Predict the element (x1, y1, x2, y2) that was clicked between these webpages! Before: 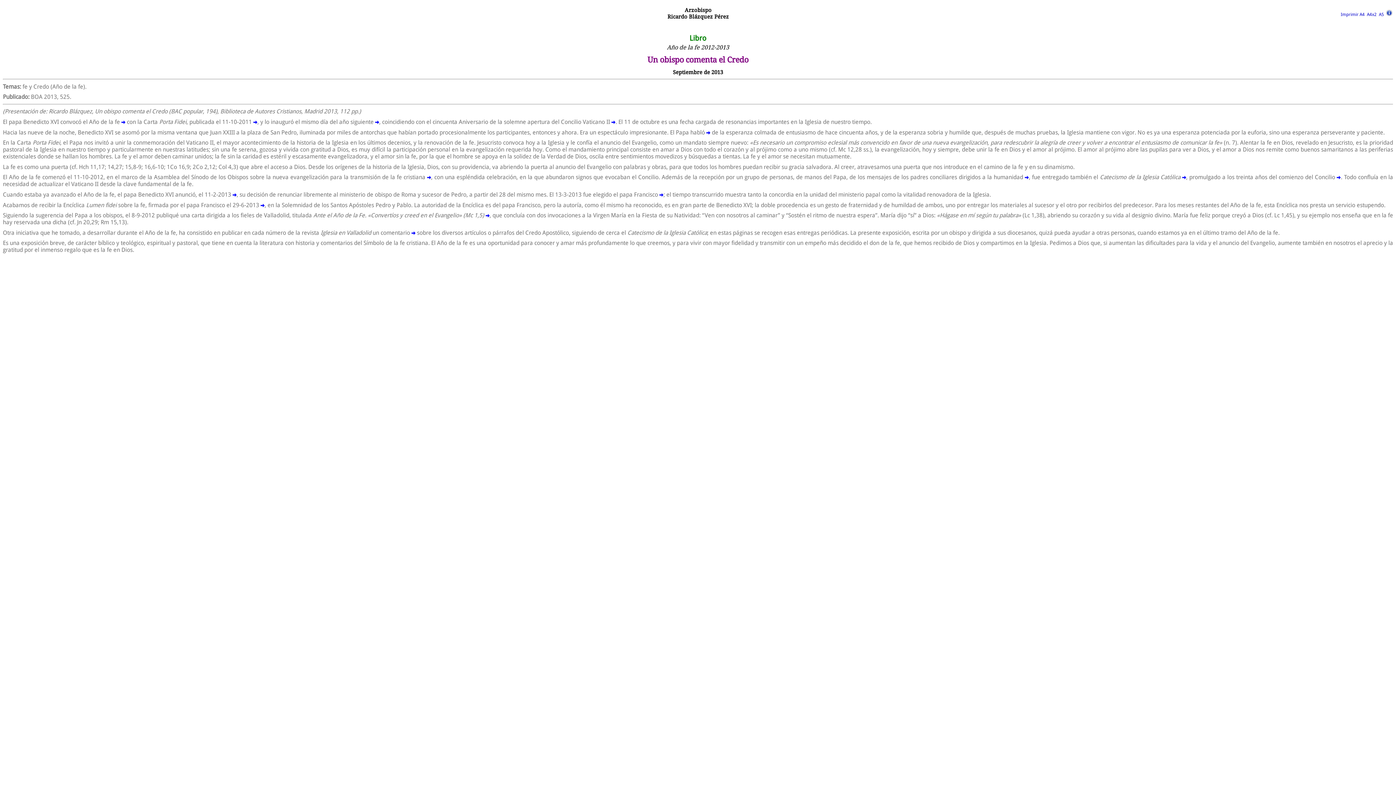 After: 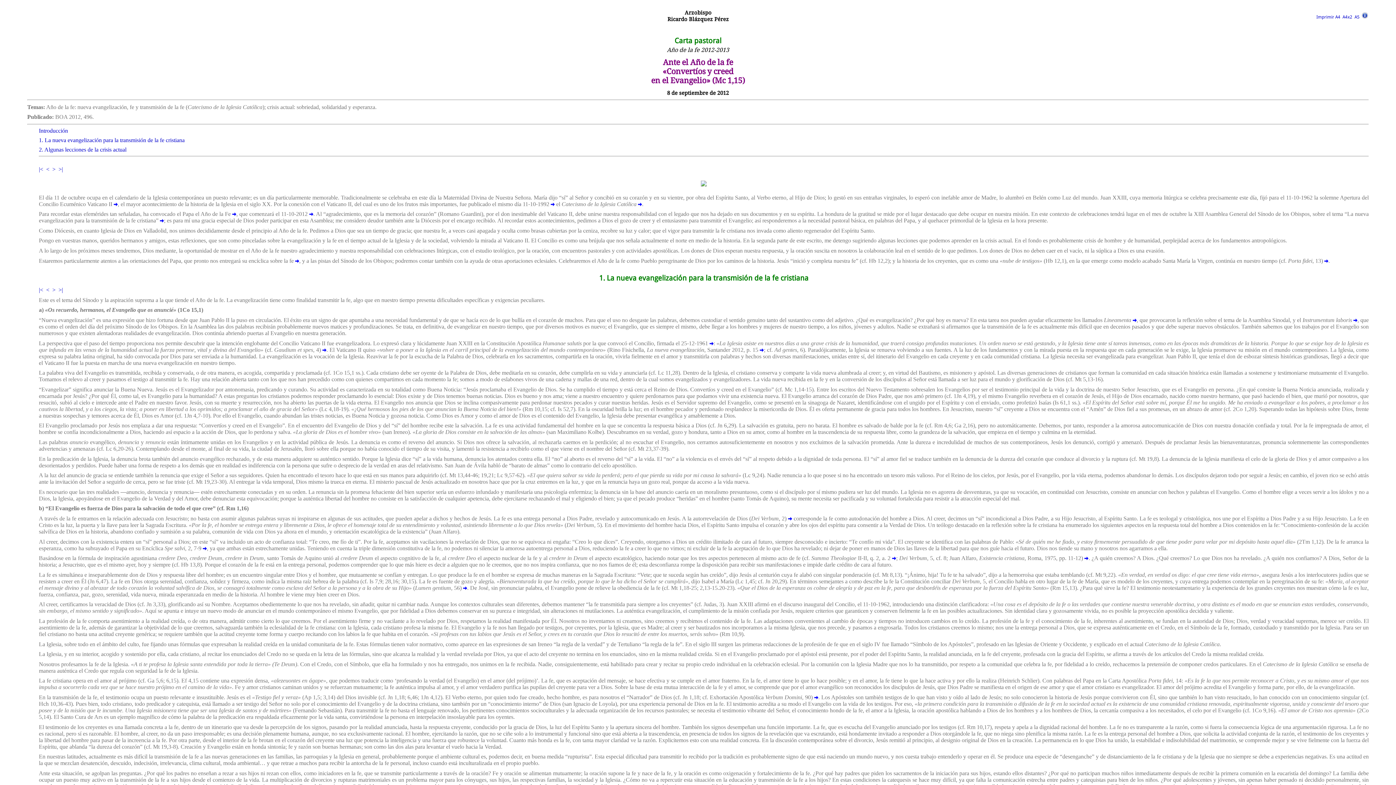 Action: bbox: (485, 212, 489, 218)